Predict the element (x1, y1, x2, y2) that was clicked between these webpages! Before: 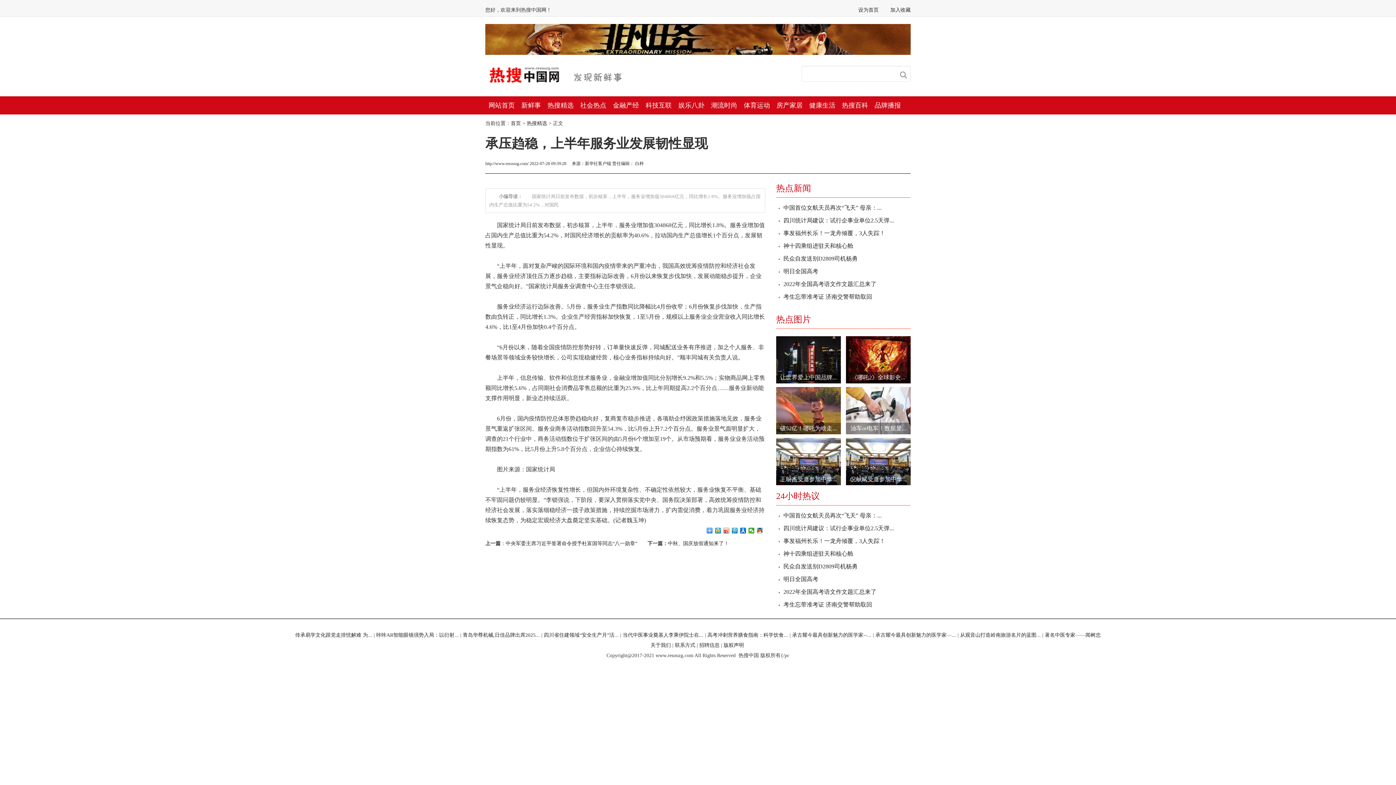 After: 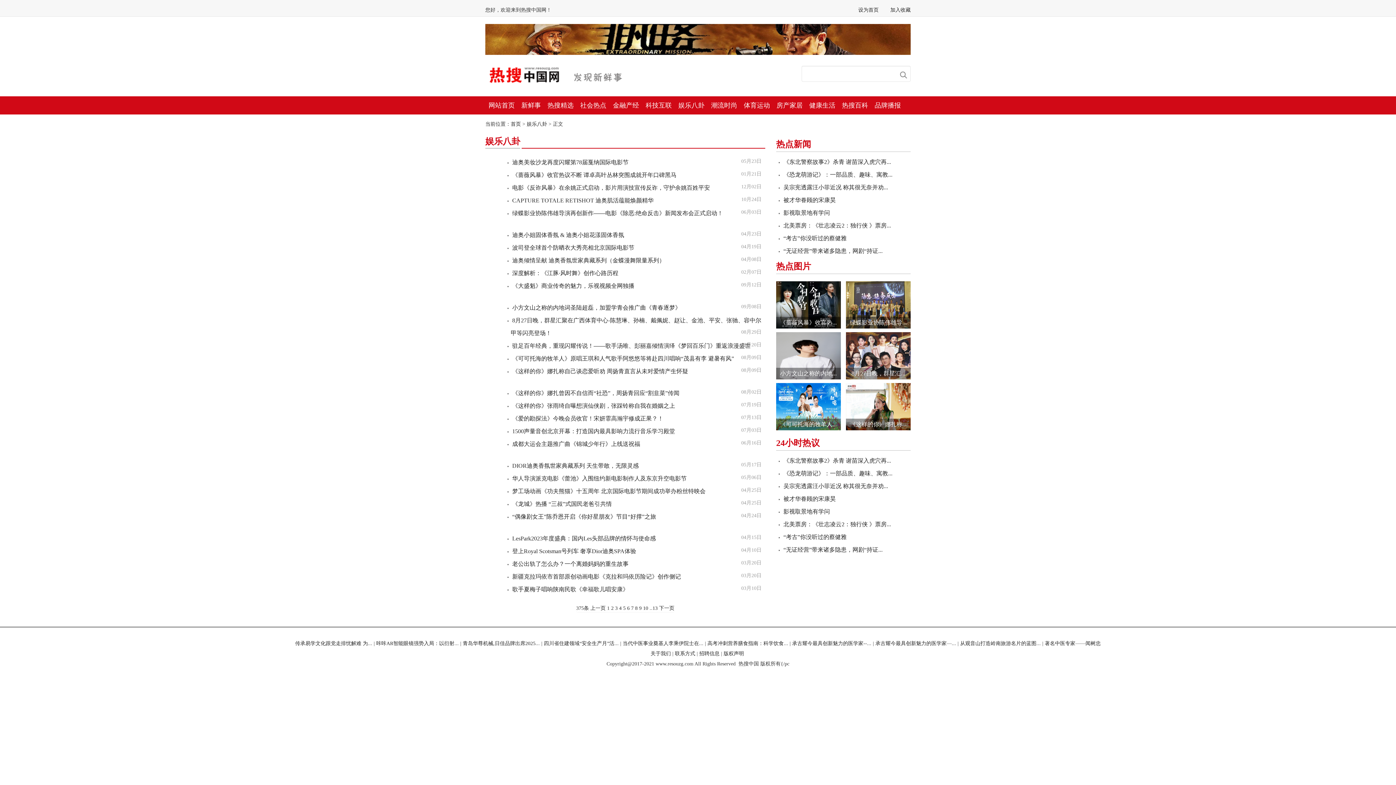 Action: label: 娱乐八卦 bbox: (676, 96, 707, 114)